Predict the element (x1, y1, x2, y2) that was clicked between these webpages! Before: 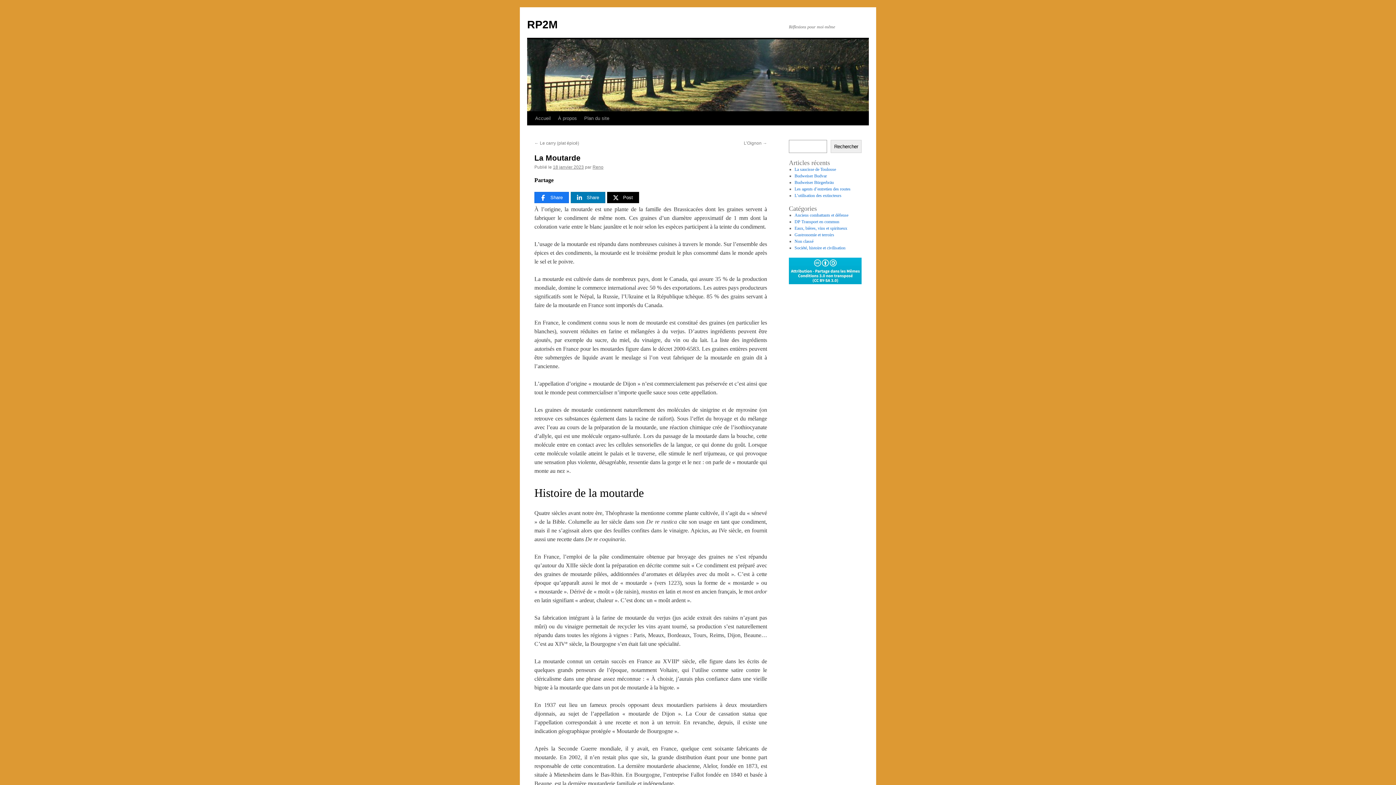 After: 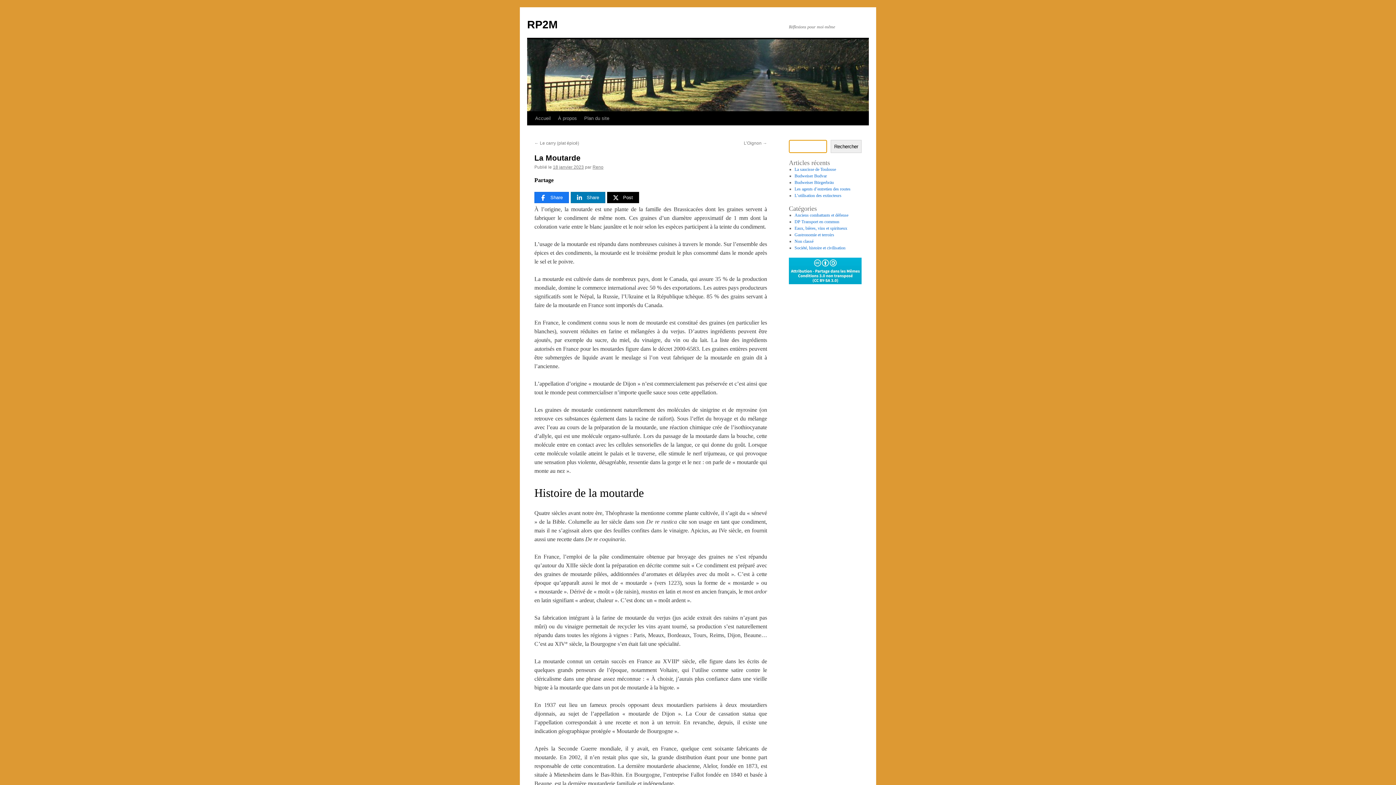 Action: bbox: (831, 140, 861, 153) label: Rechercher